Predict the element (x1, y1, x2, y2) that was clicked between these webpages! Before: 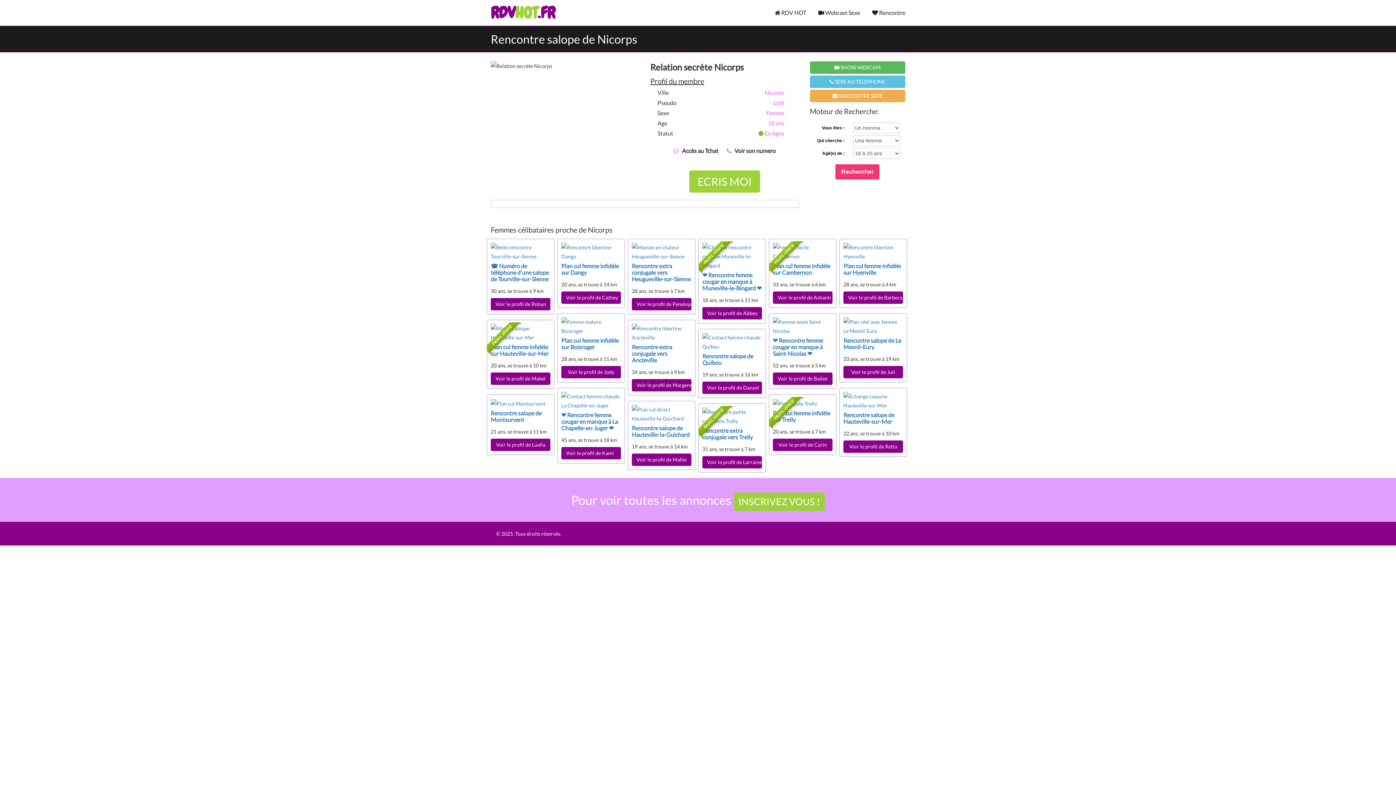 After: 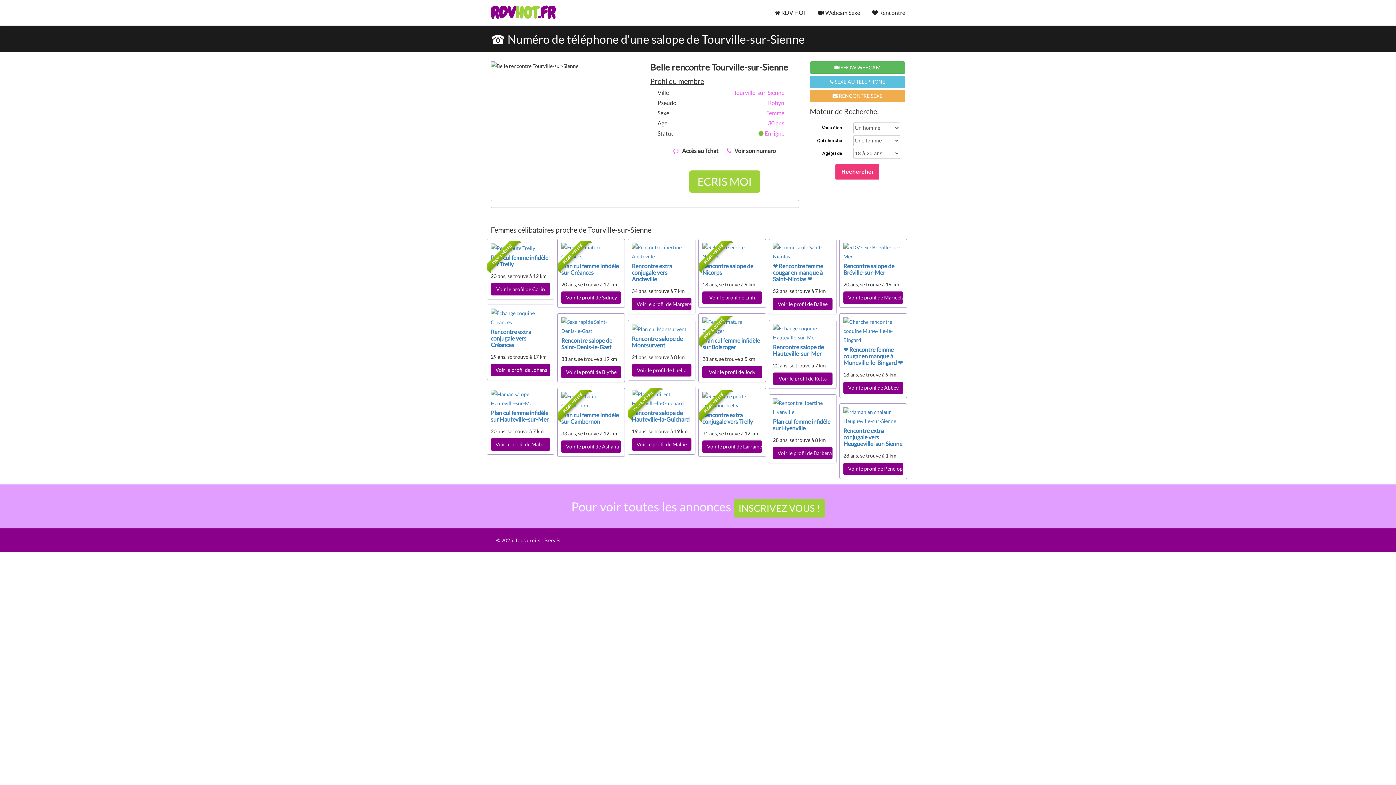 Action: bbox: (490, 248, 550, 254)